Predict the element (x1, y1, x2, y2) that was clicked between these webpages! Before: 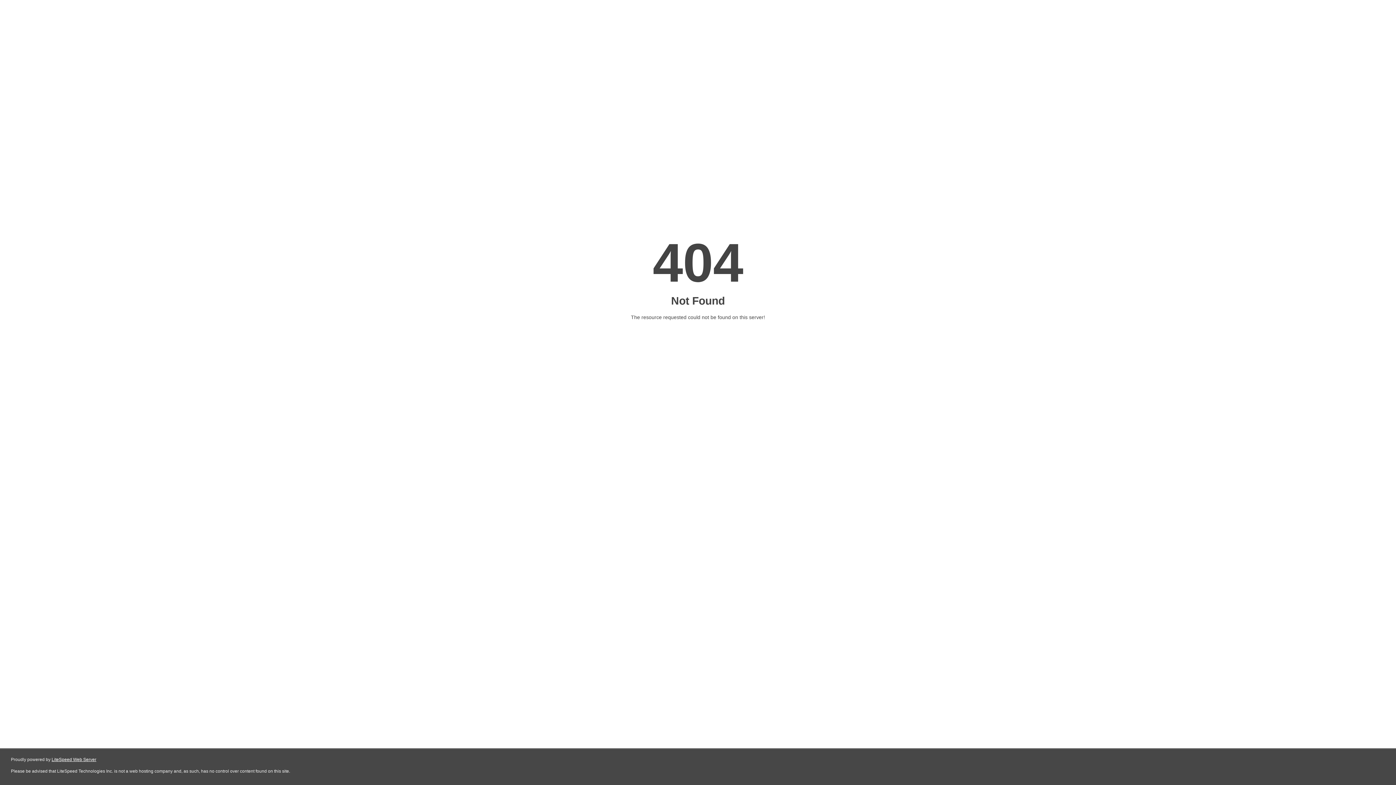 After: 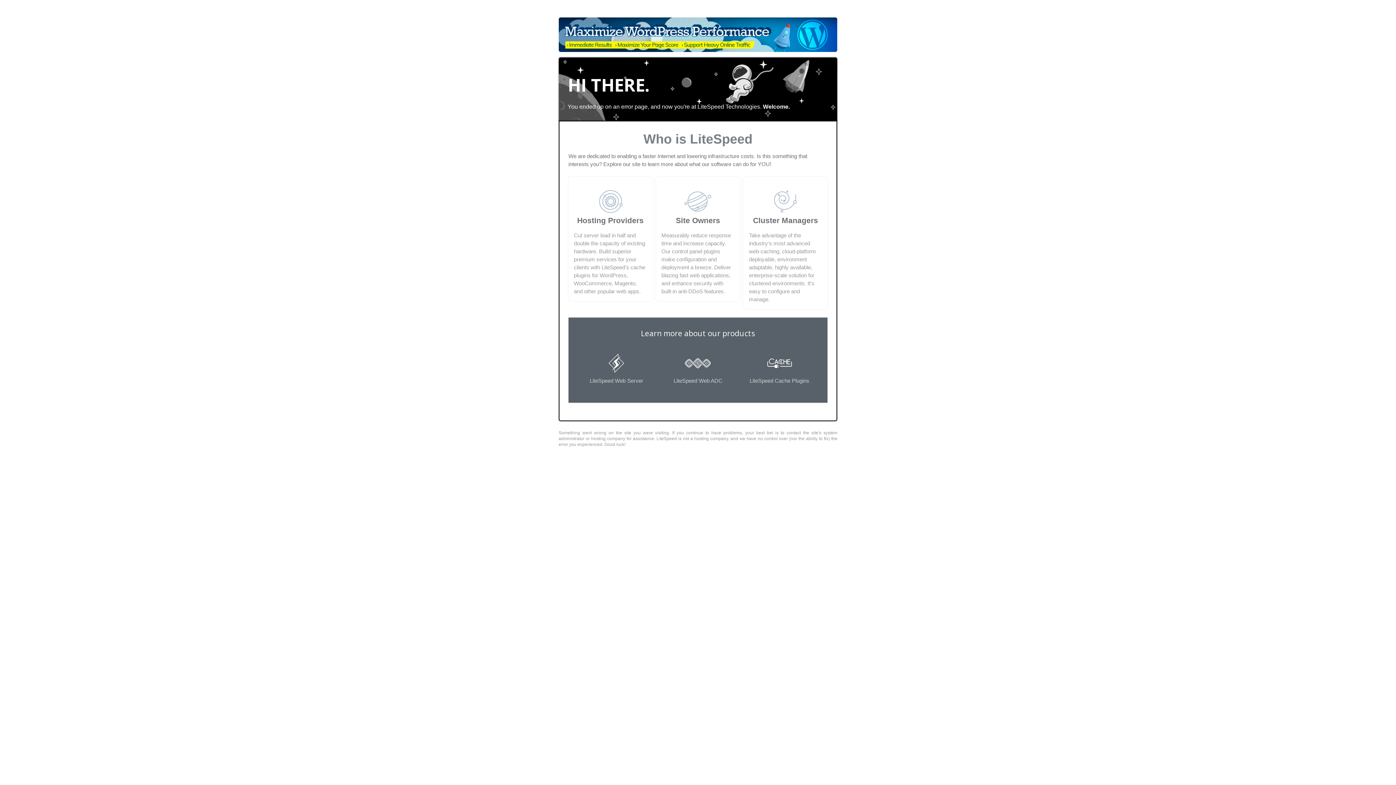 Action: bbox: (51, 757, 96, 762) label: LiteSpeed Web Server